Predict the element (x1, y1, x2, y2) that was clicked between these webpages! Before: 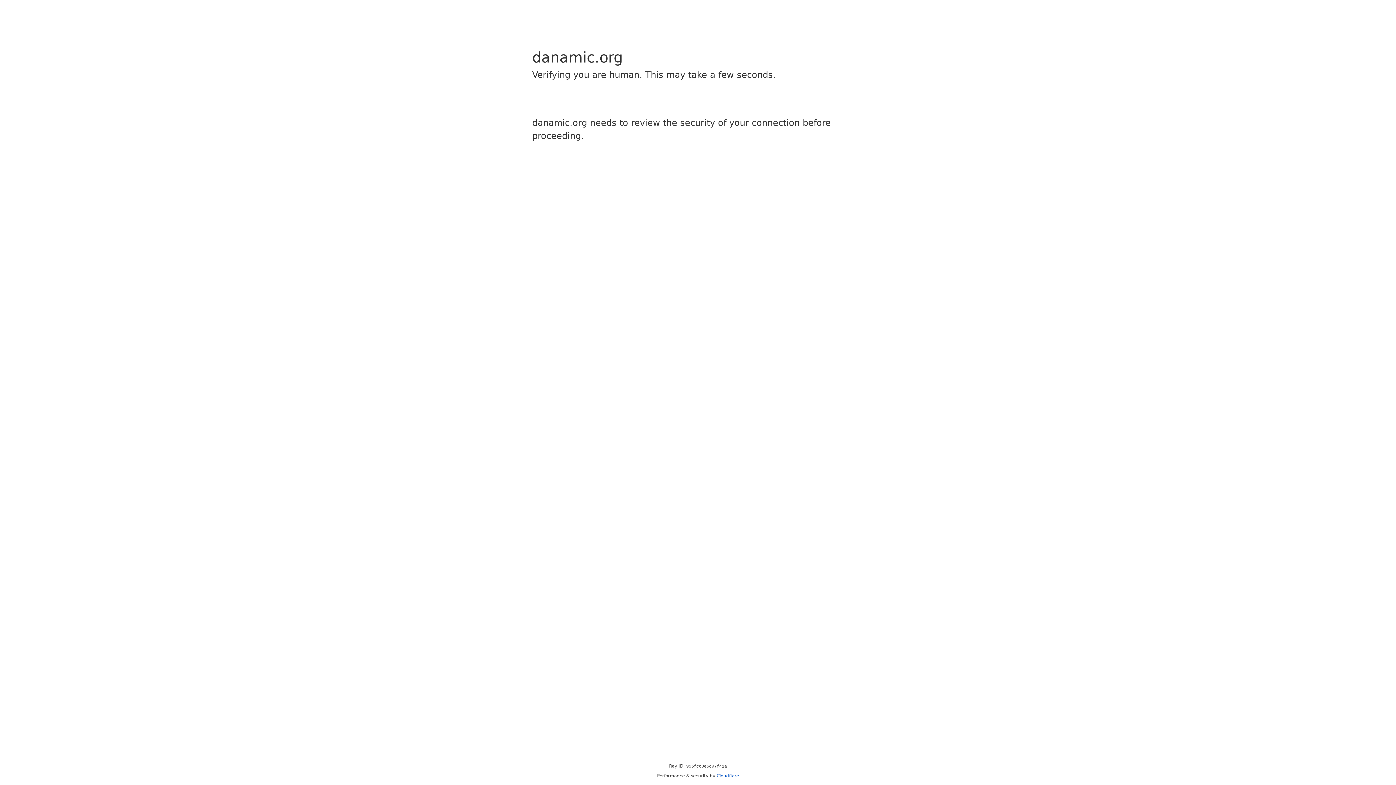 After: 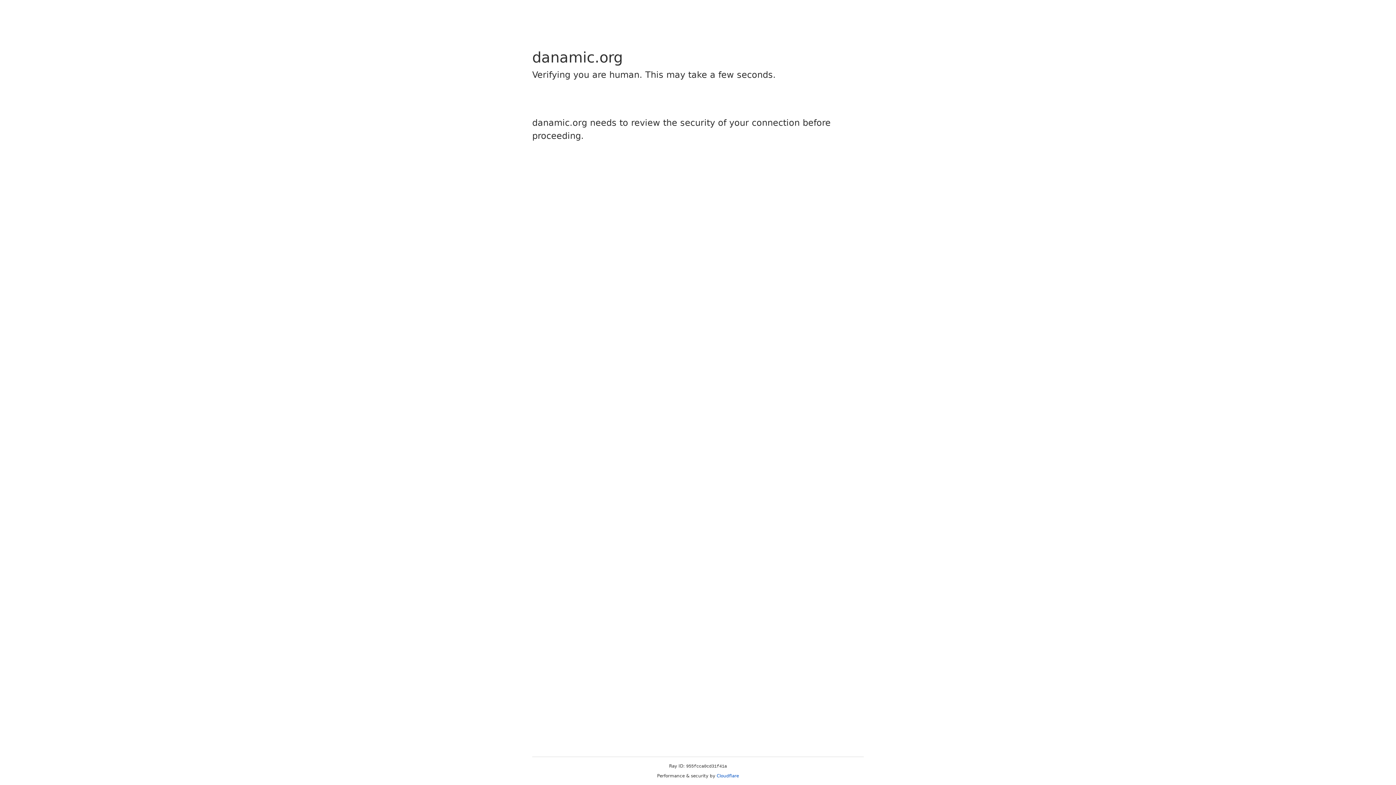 Action: bbox: (716, 773, 739, 778) label: Cloudflare